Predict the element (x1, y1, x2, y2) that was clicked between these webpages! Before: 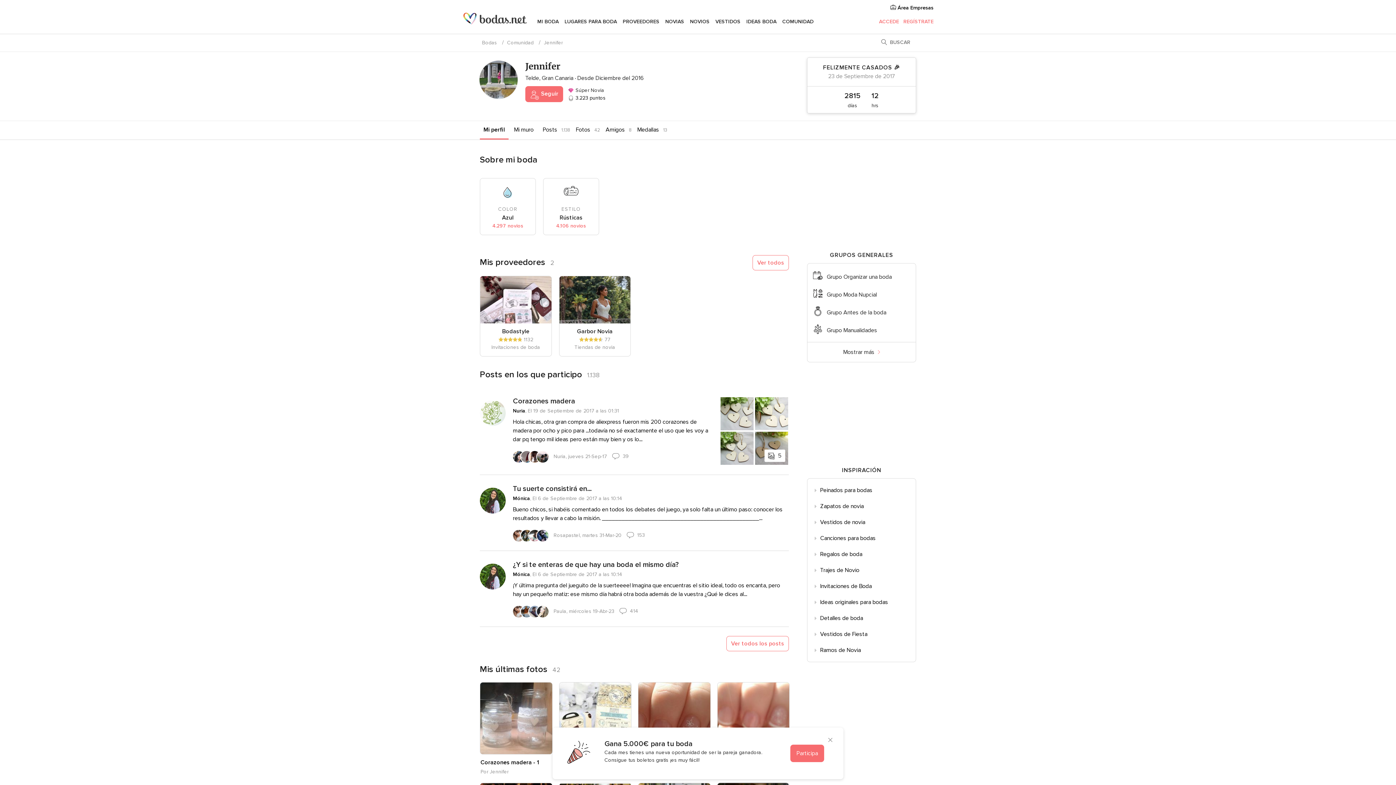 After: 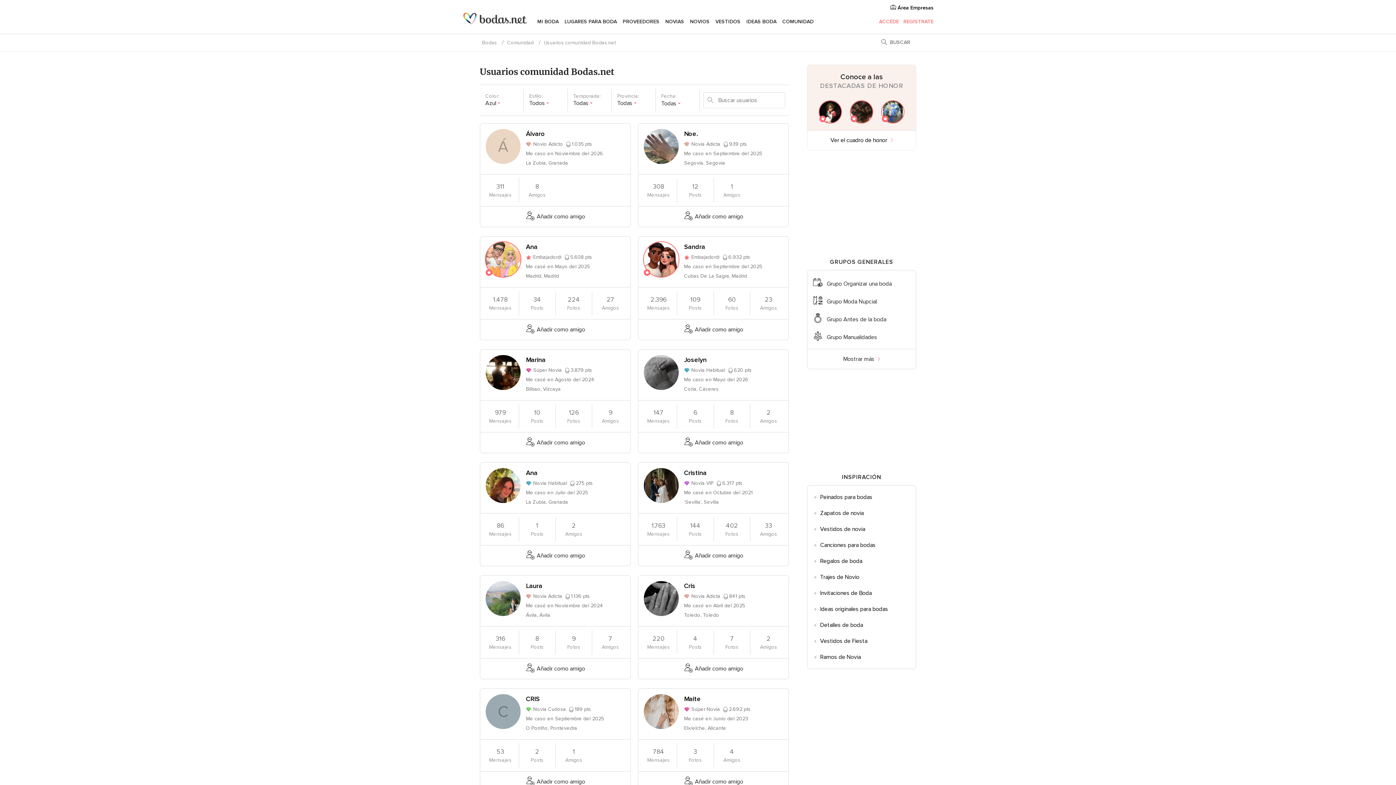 Action: bbox: (484, 222, 532, 229) label: 4.297 novios